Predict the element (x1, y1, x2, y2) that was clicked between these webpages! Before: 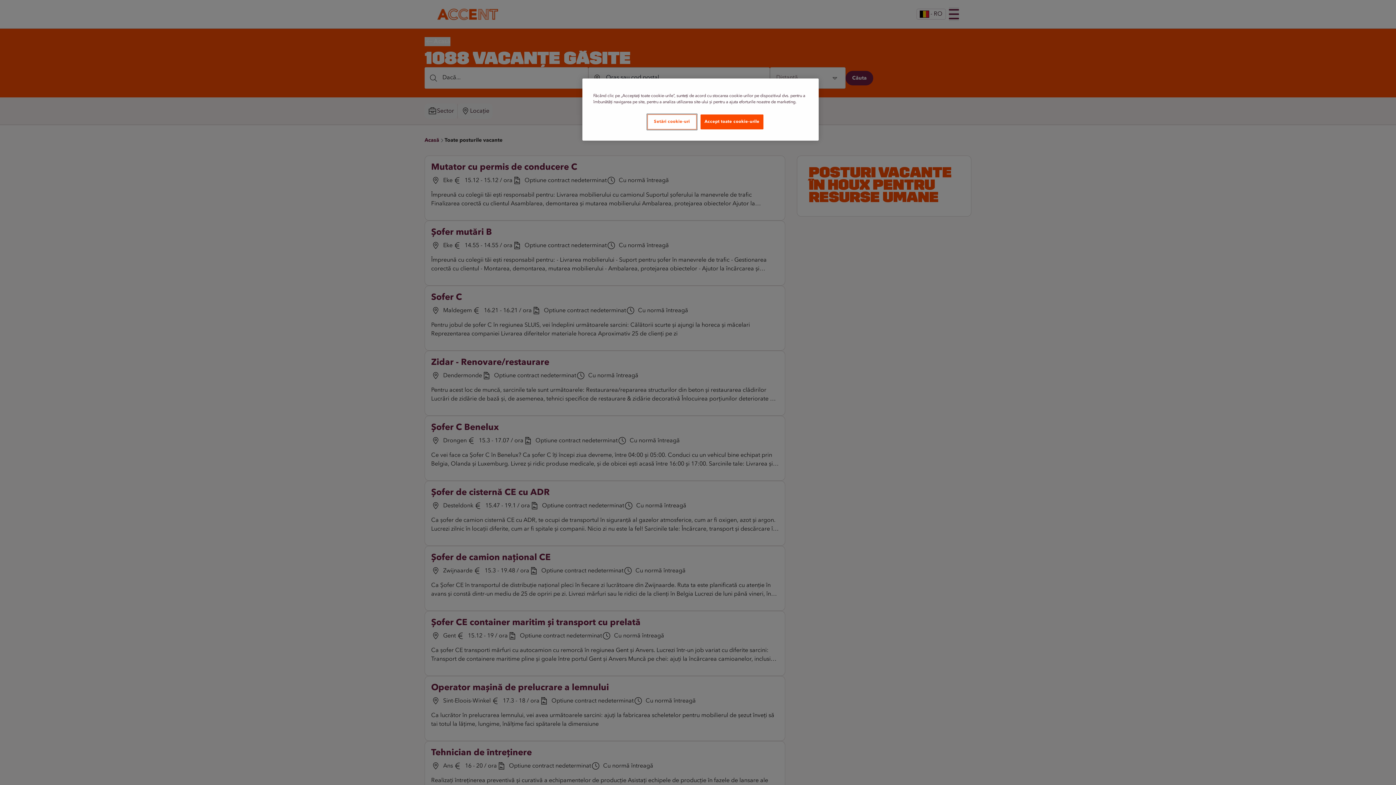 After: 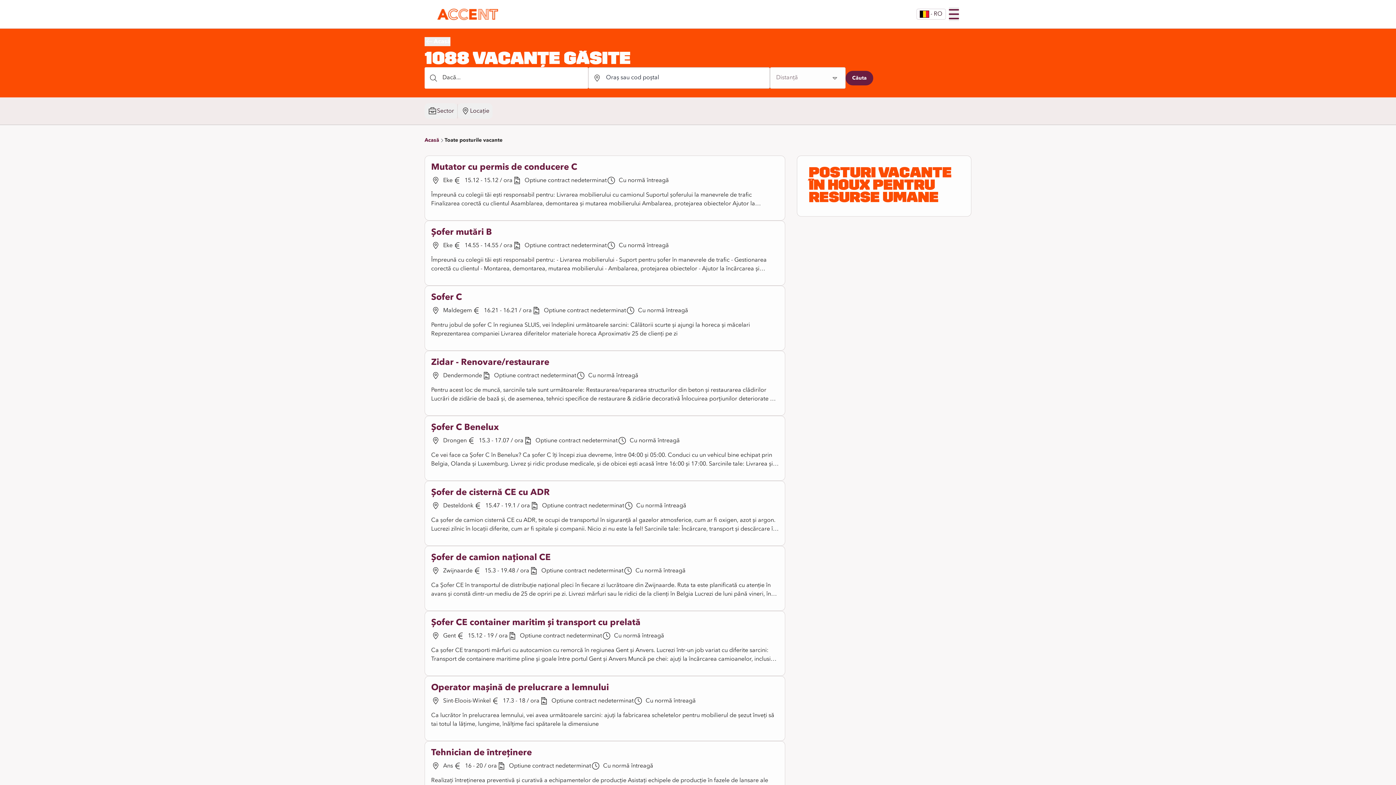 Action: label: Accept toate cookie-urile bbox: (700, 114, 763, 129)